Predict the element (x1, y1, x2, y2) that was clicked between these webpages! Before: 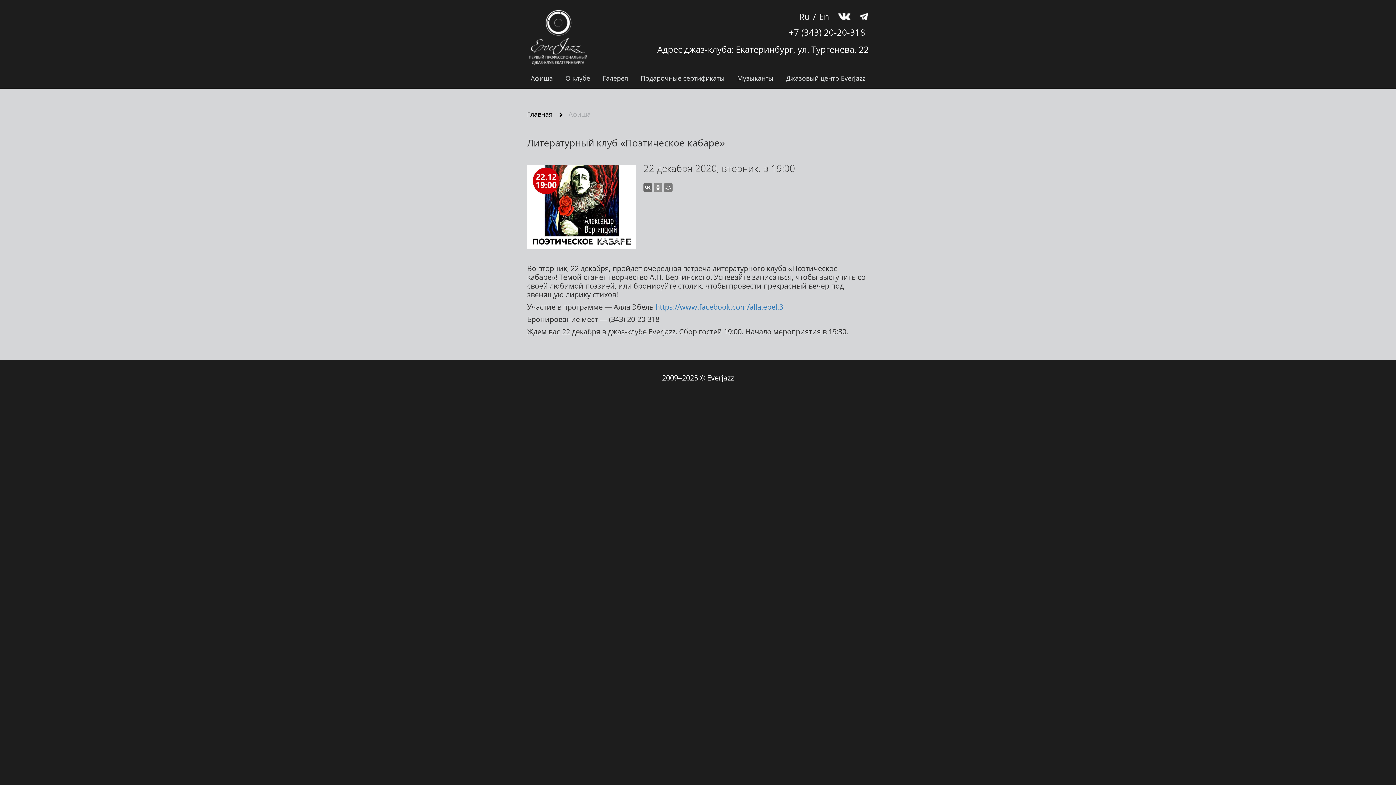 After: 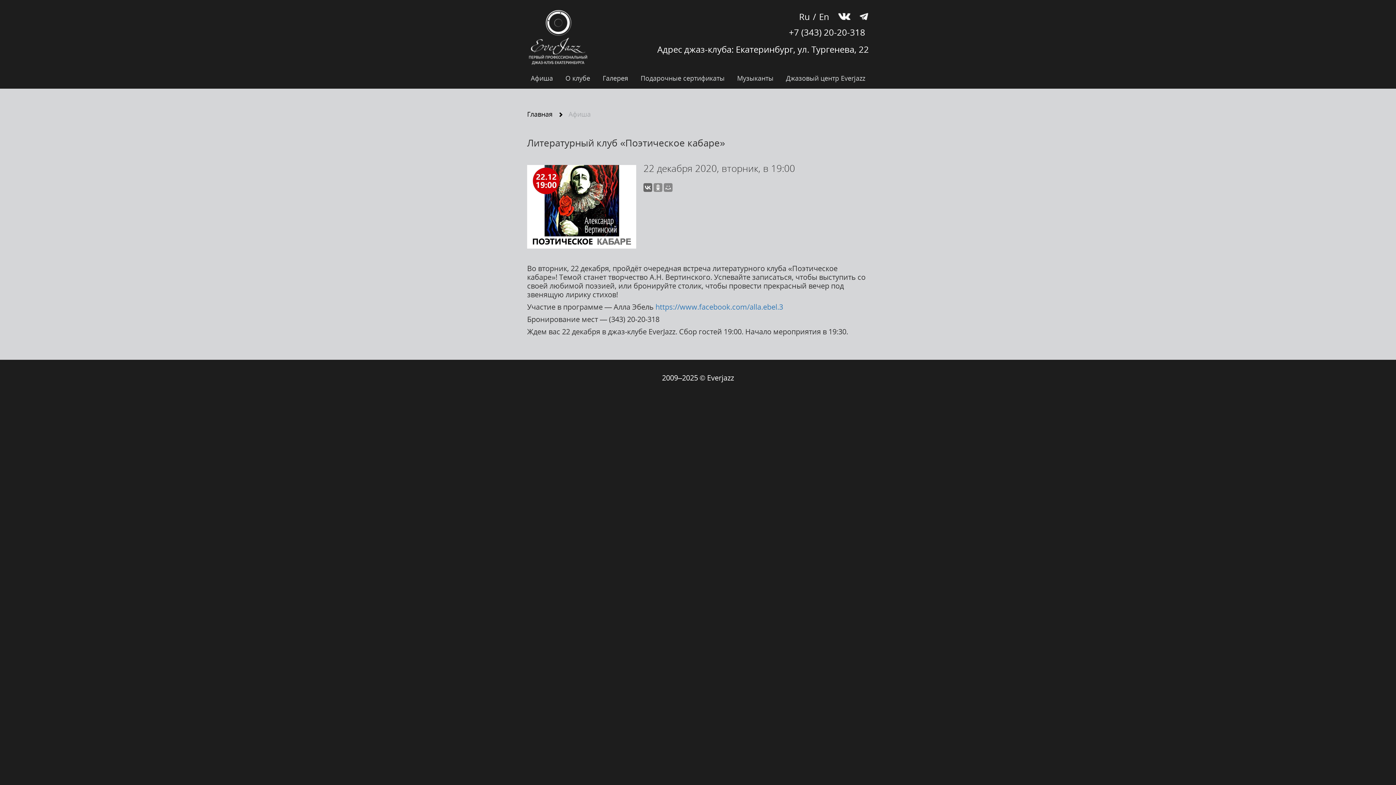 Action: bbox: (664, 183, 672, 192)